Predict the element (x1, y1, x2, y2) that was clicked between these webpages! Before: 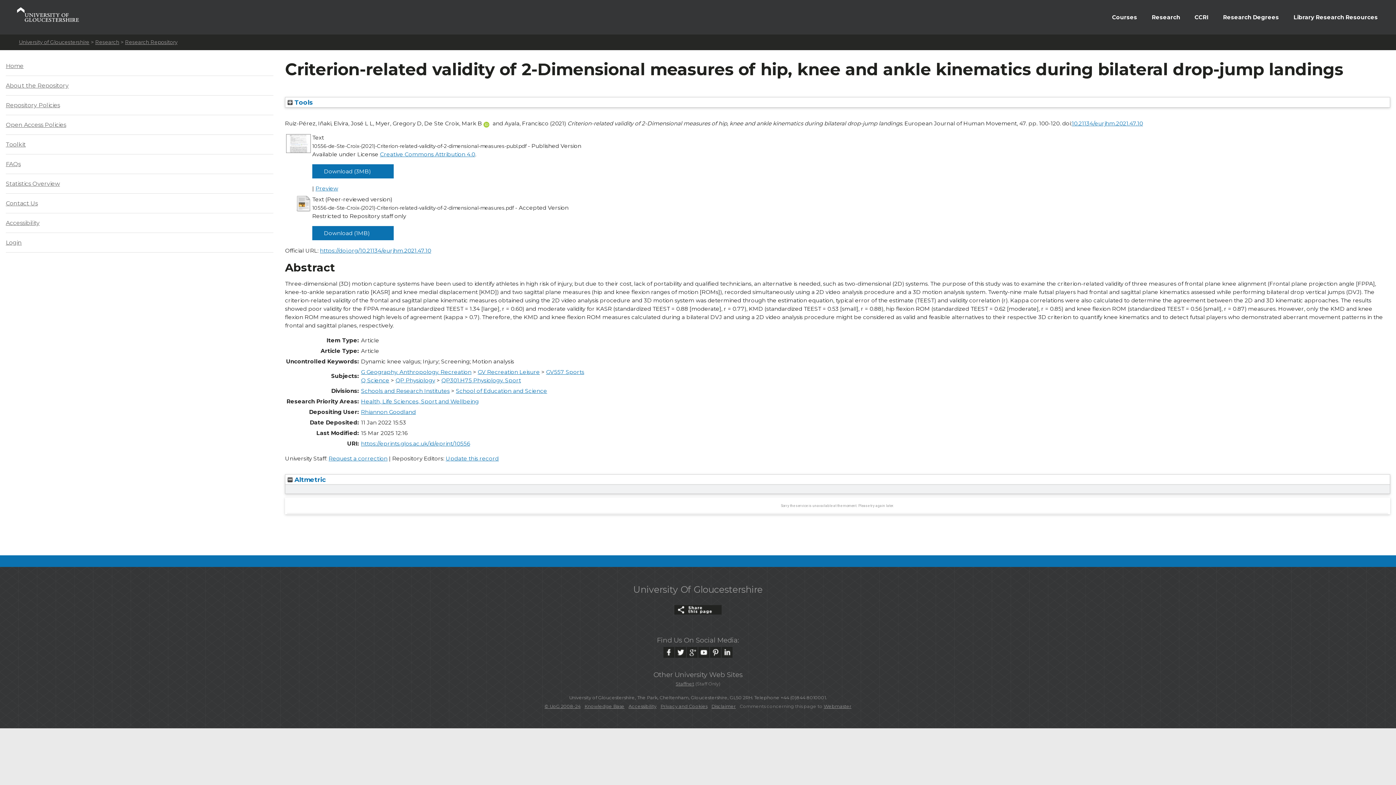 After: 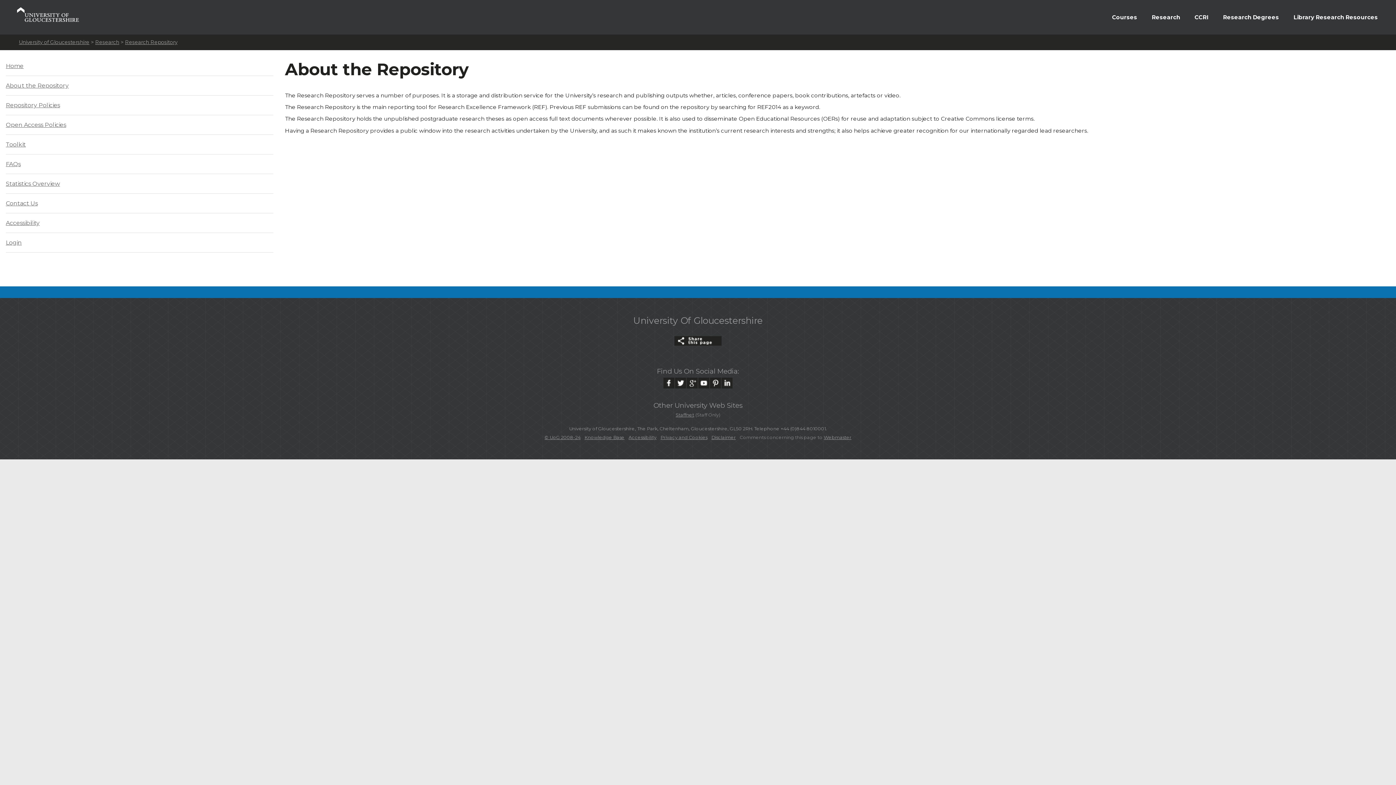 Action: label: About the Repository bbox: (5, 82, 68, 89)